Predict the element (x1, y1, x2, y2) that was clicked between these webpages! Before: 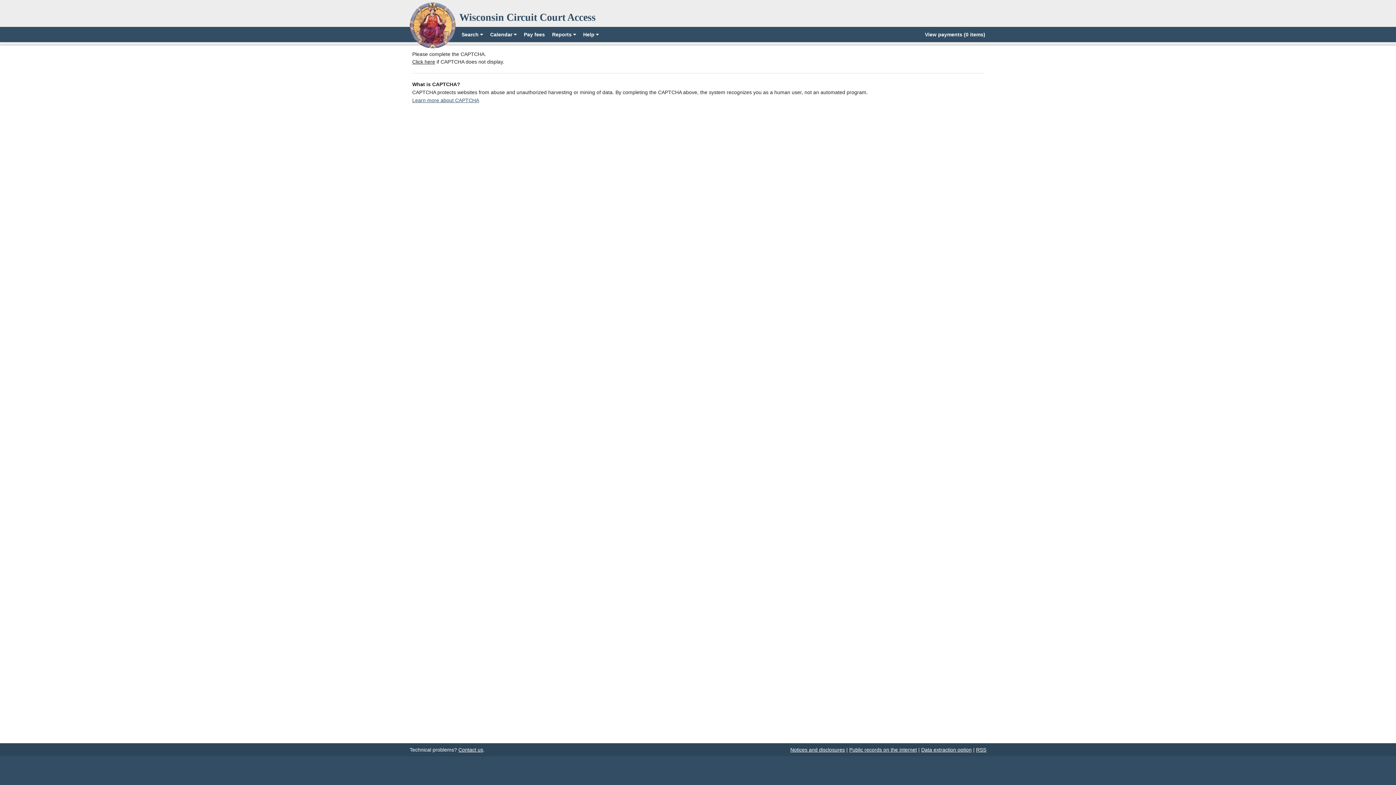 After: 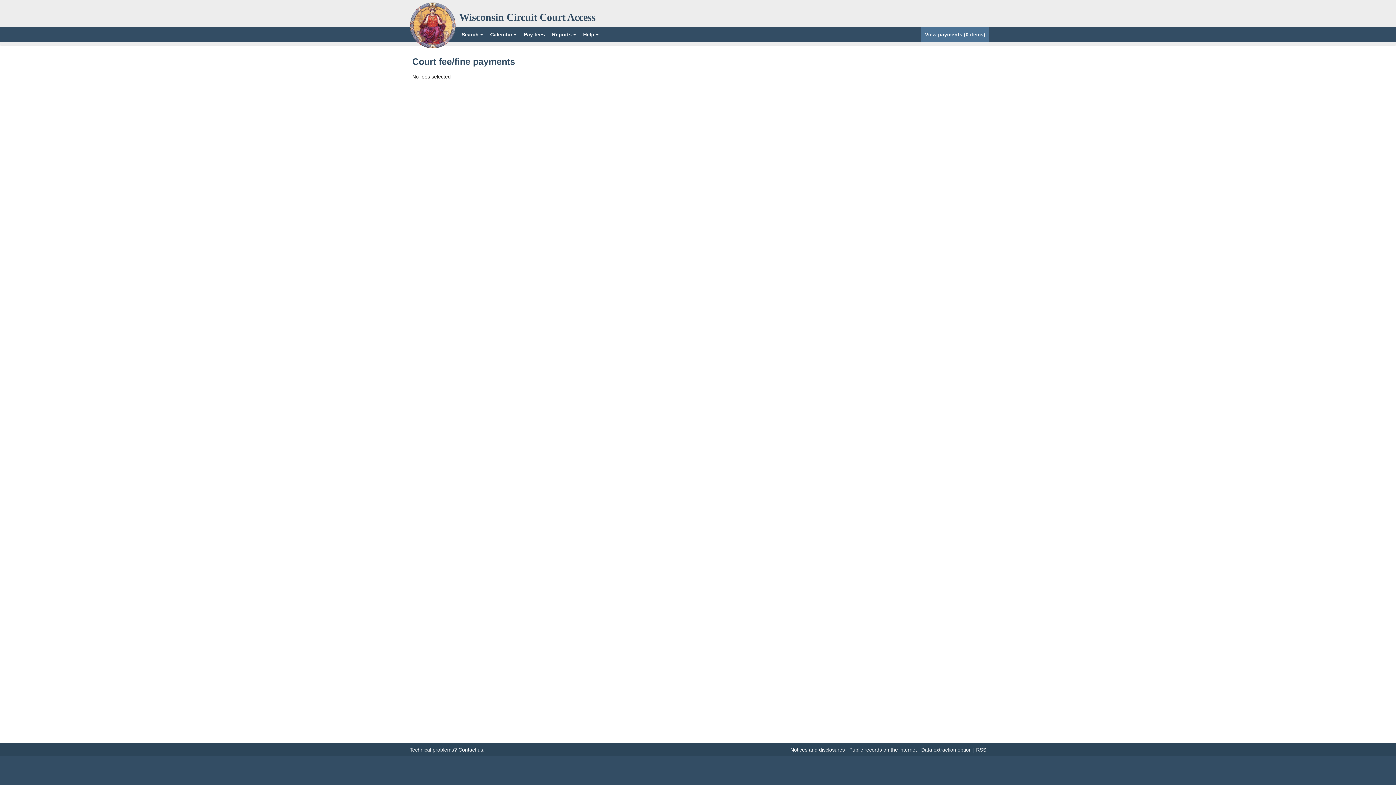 Action: bbox: (921, 26, 989, 42) label: View payments (0 items)